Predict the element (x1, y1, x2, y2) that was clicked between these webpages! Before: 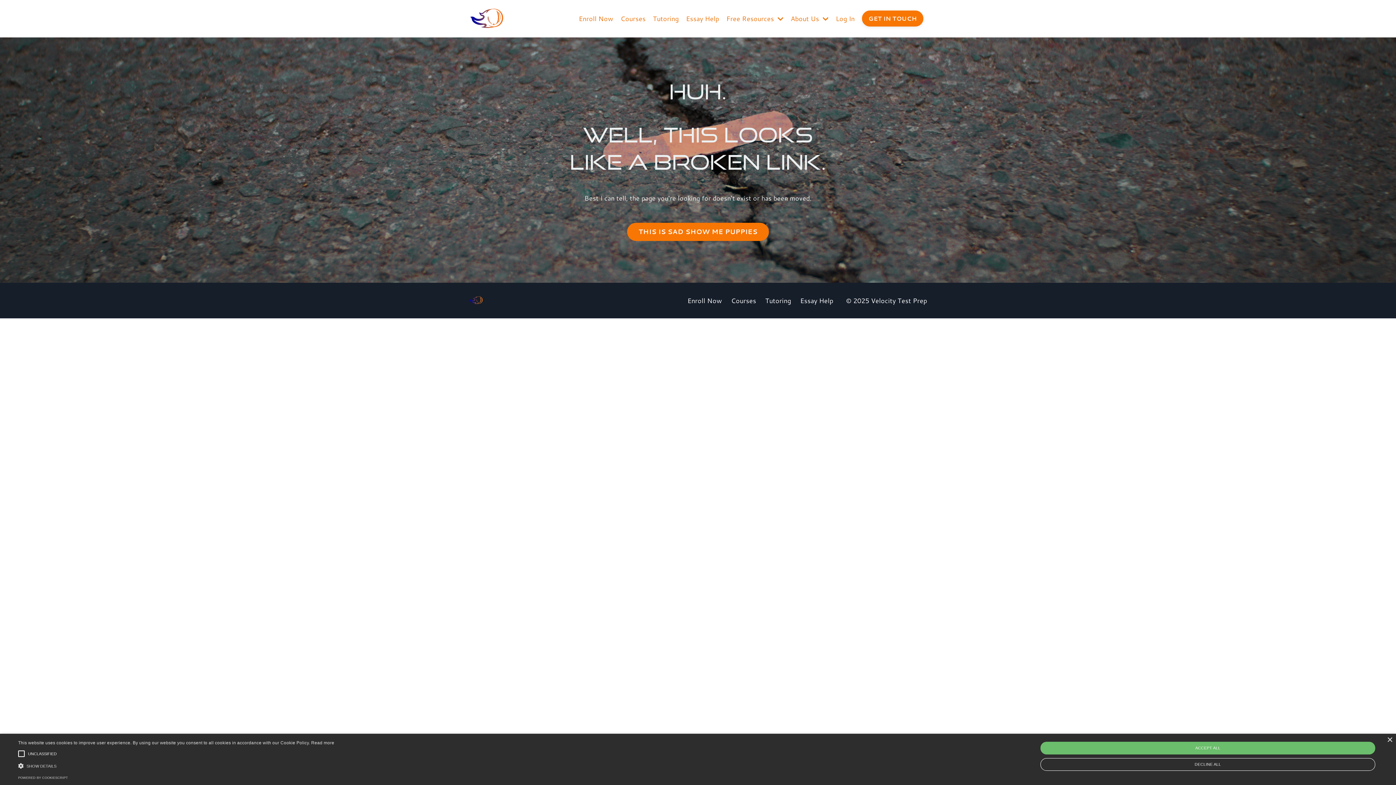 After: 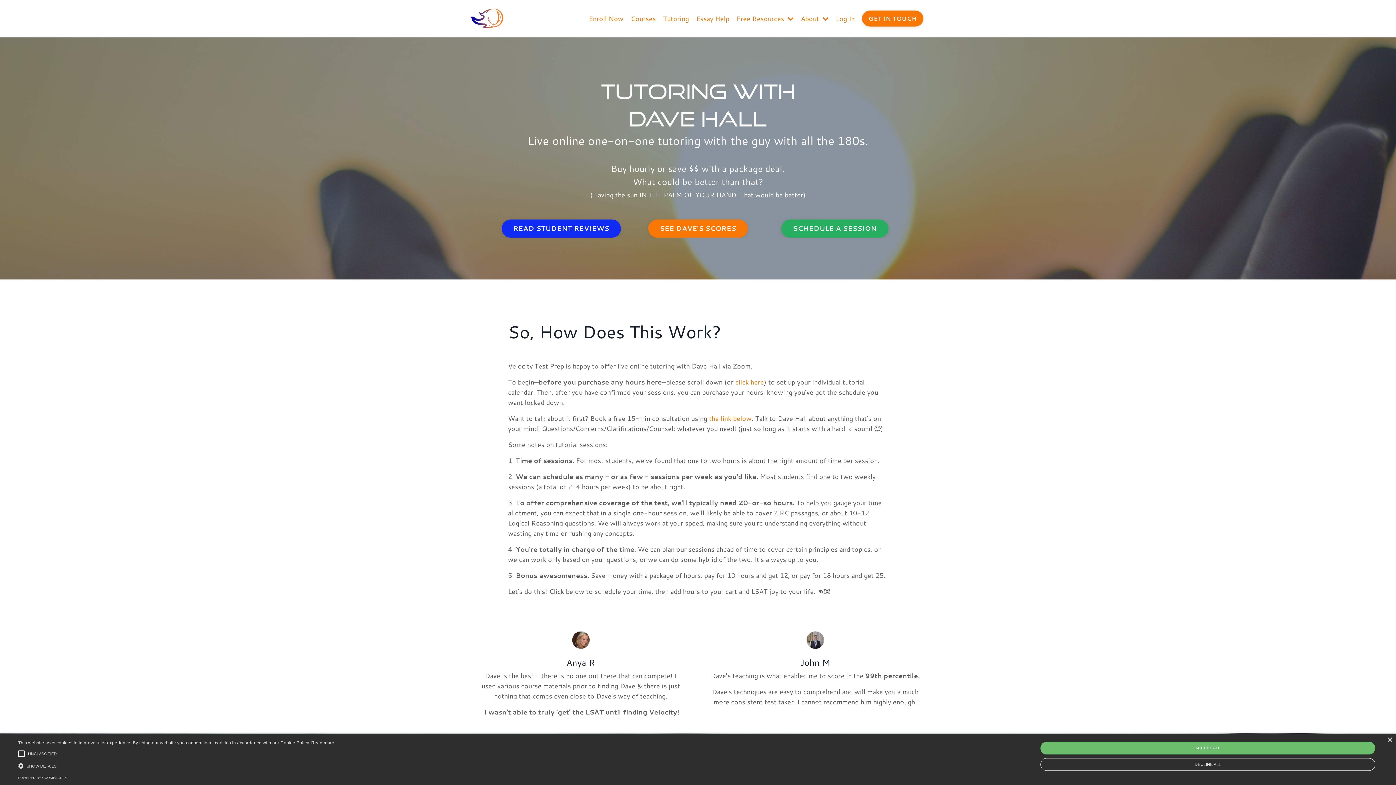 Action: bbox: (765, 295, 791, 305) label: Tutoring